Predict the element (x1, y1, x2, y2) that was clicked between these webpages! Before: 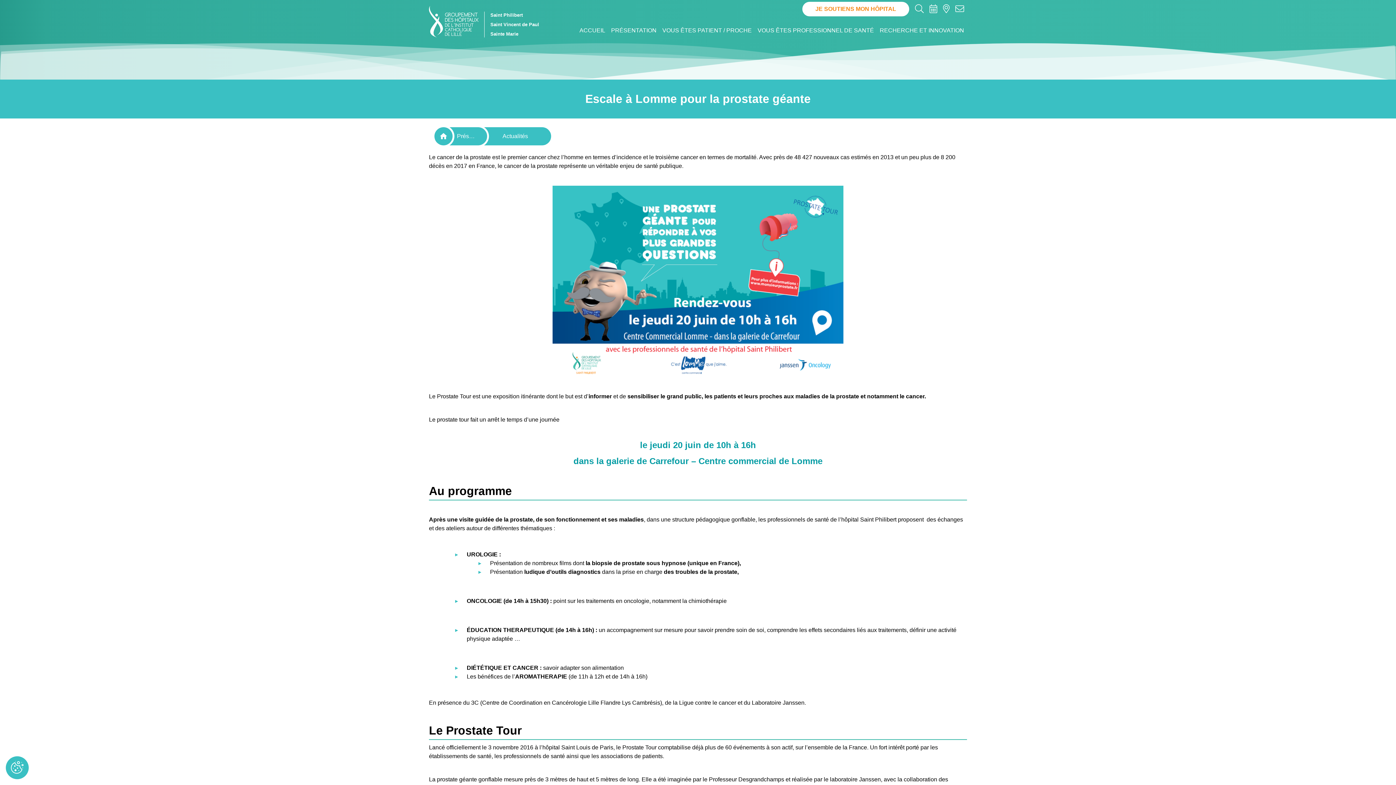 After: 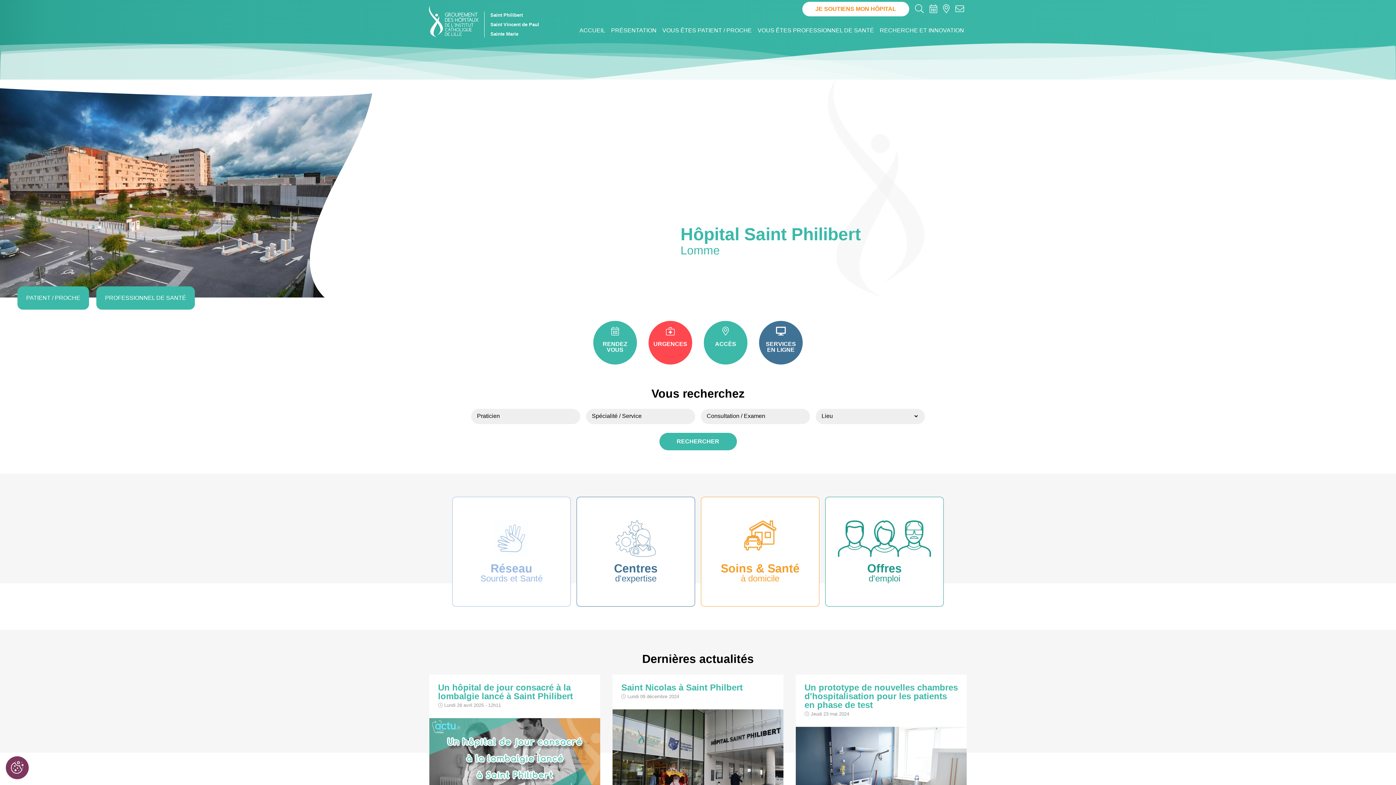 Action: bbox: (434, 127, 452, 145) label: home